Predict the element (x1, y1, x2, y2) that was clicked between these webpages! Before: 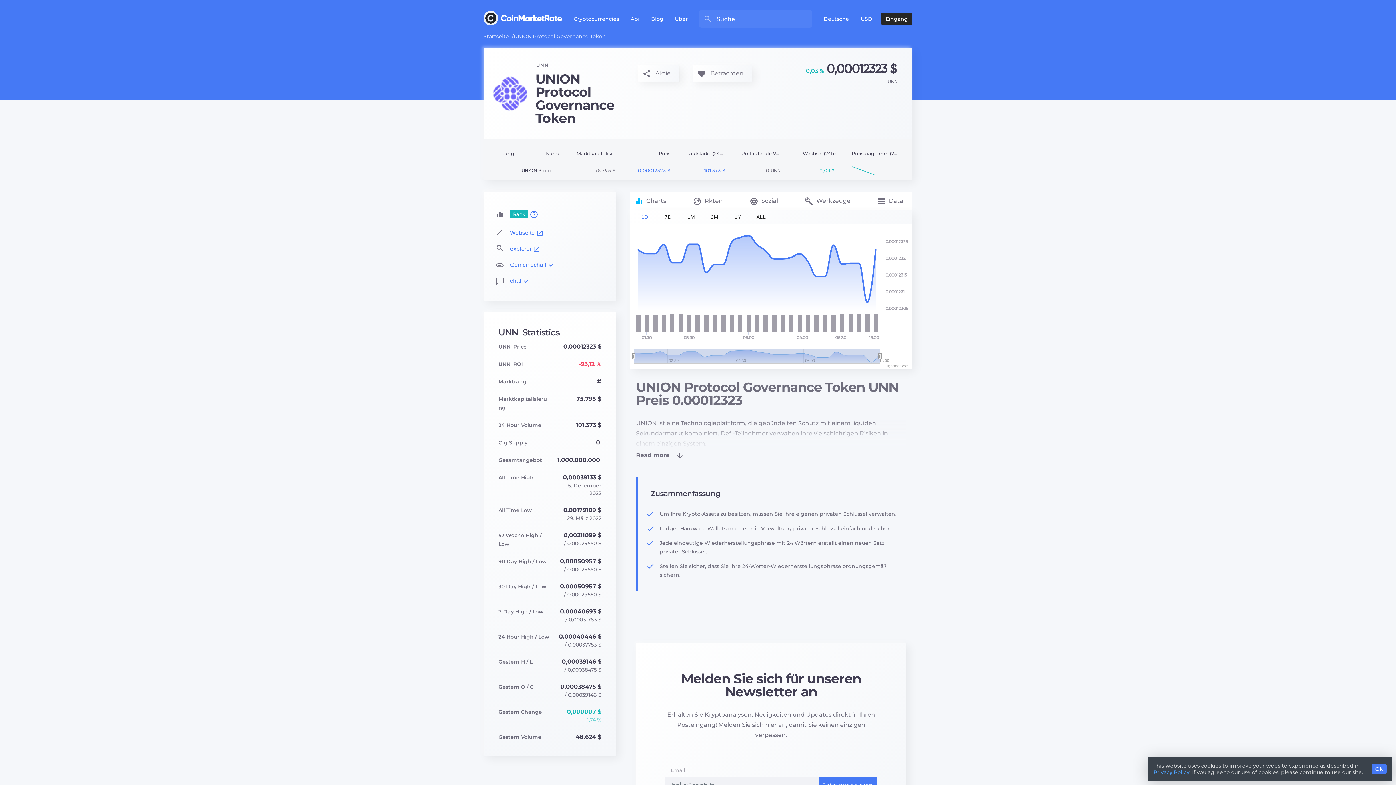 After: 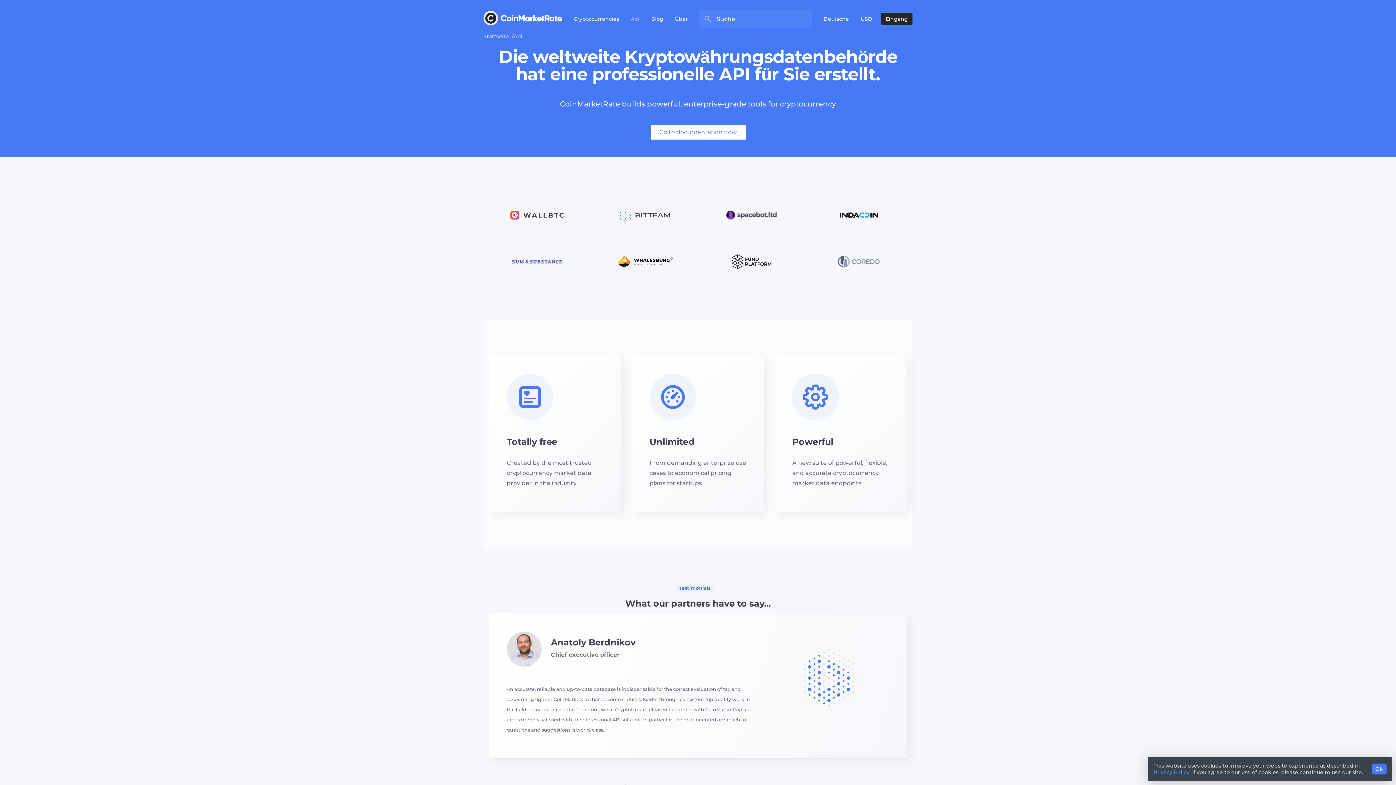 Action: bbox: (625, 14, 645, 23) label: Api